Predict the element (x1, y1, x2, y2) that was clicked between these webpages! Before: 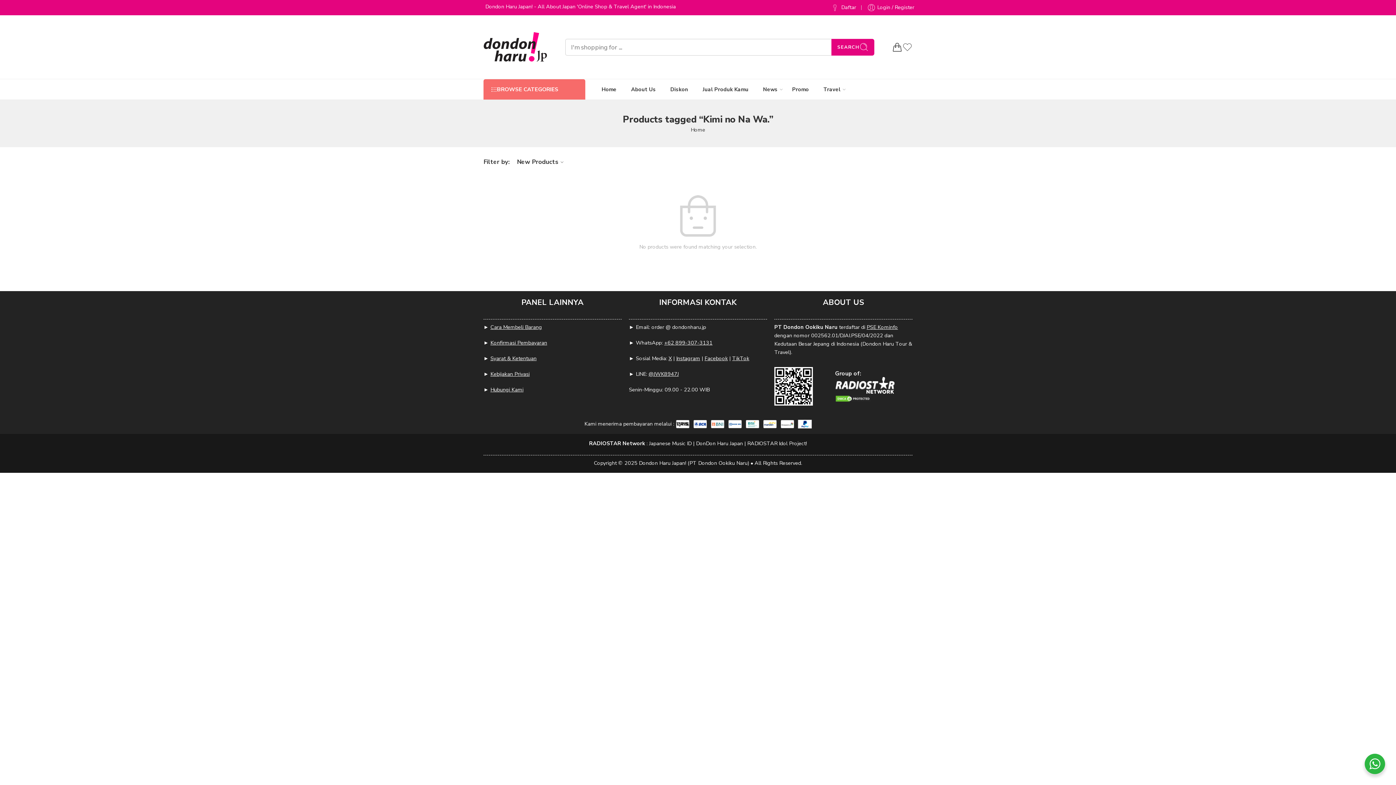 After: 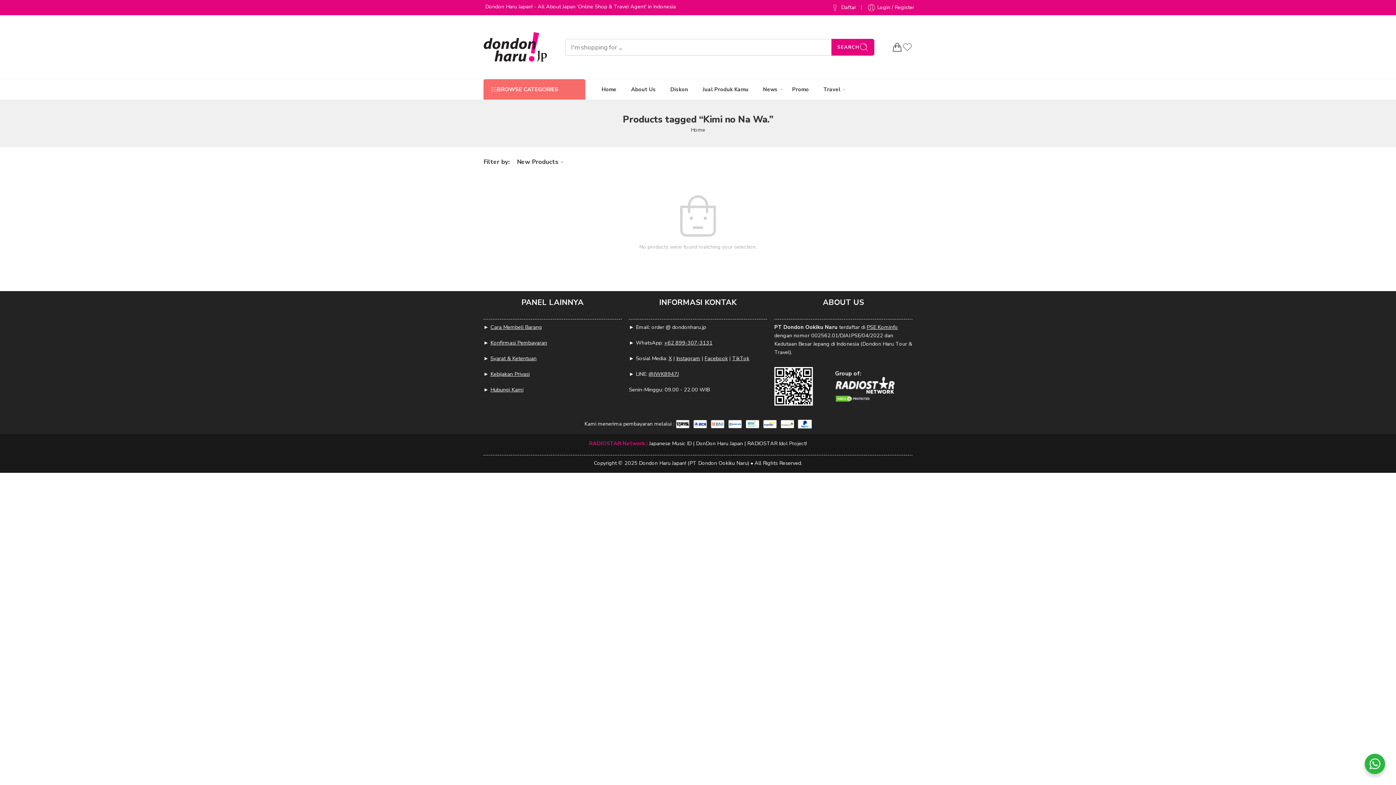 Action: bbox: (589, 440, 645, 447) label: RADIOSTAR Network